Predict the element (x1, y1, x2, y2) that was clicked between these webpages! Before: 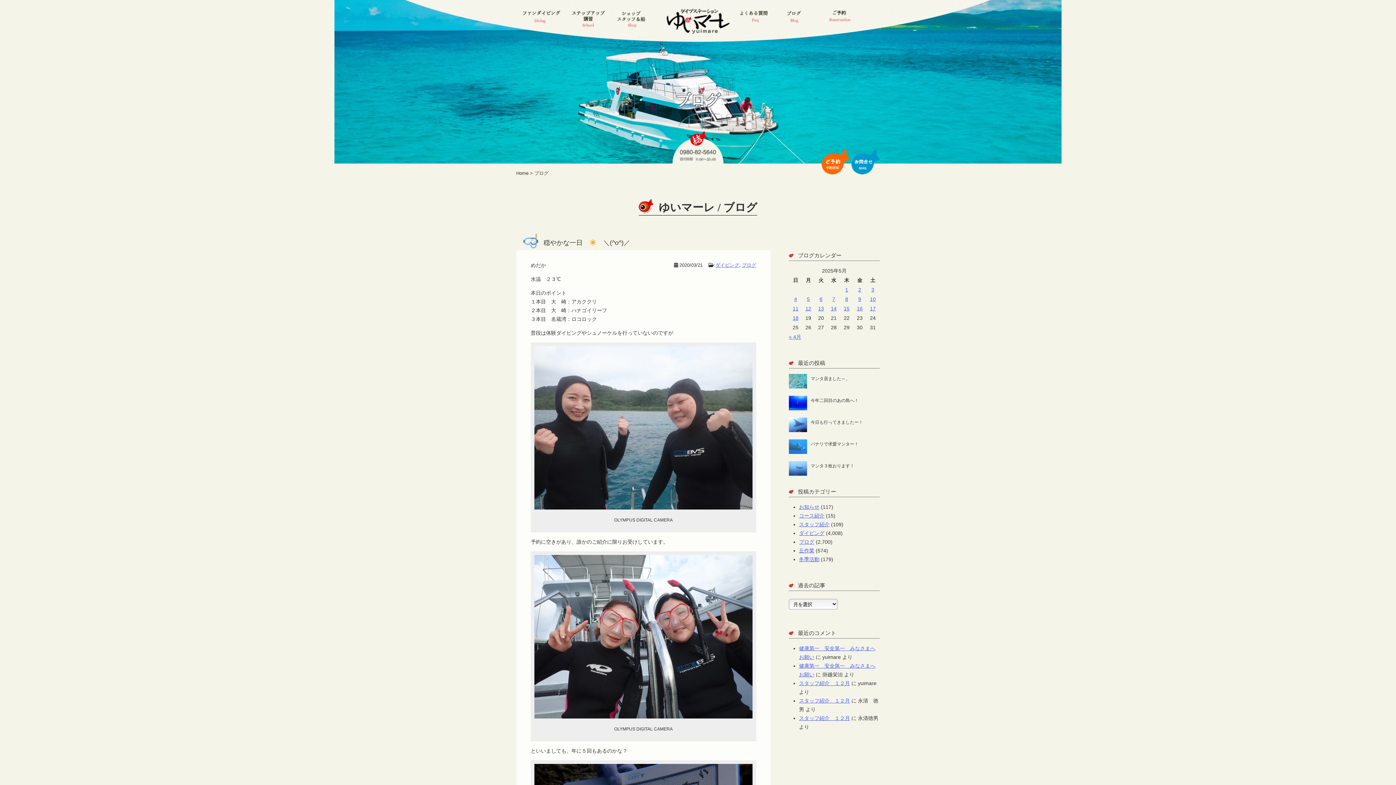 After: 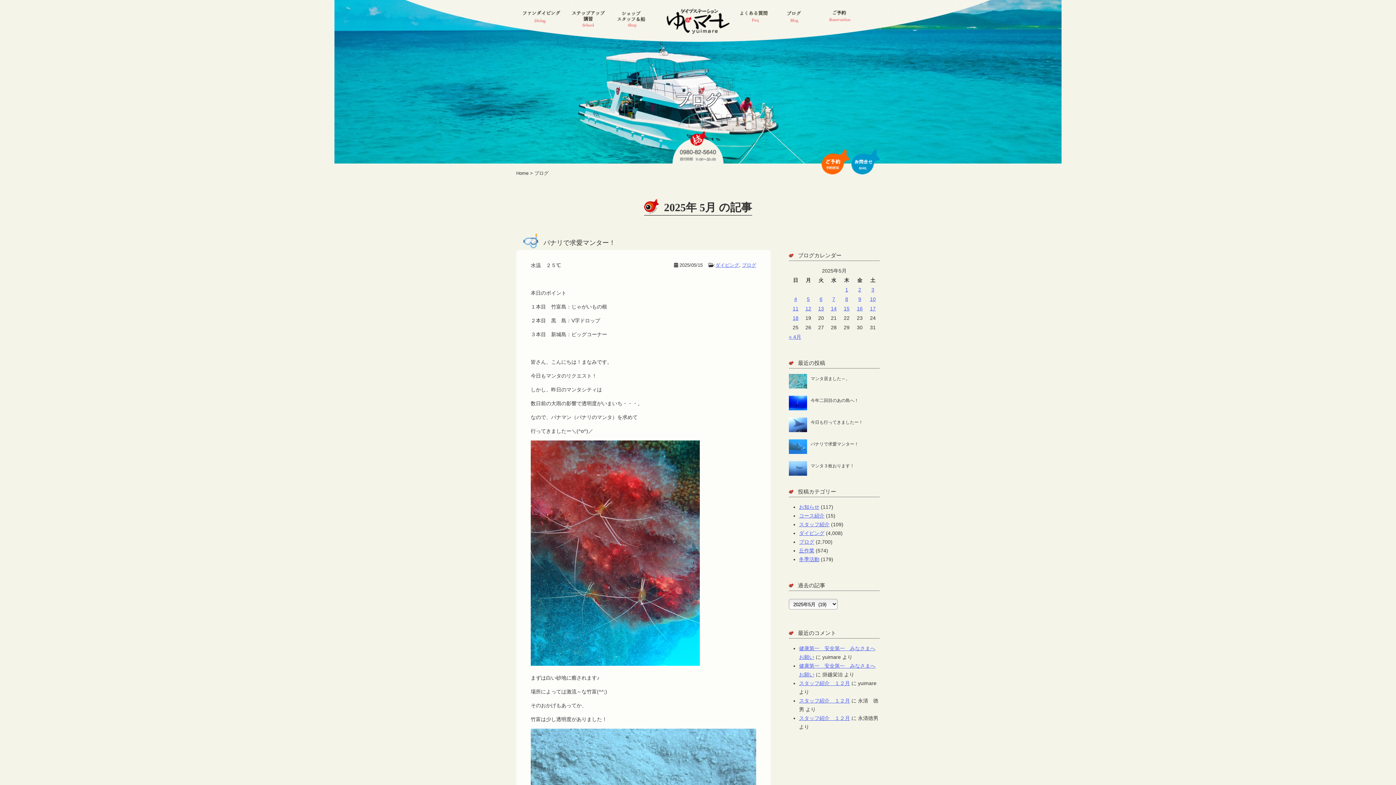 Action: bbox: (844, 305, 849, 311) label: 2025年5月15日 に投稿を公開